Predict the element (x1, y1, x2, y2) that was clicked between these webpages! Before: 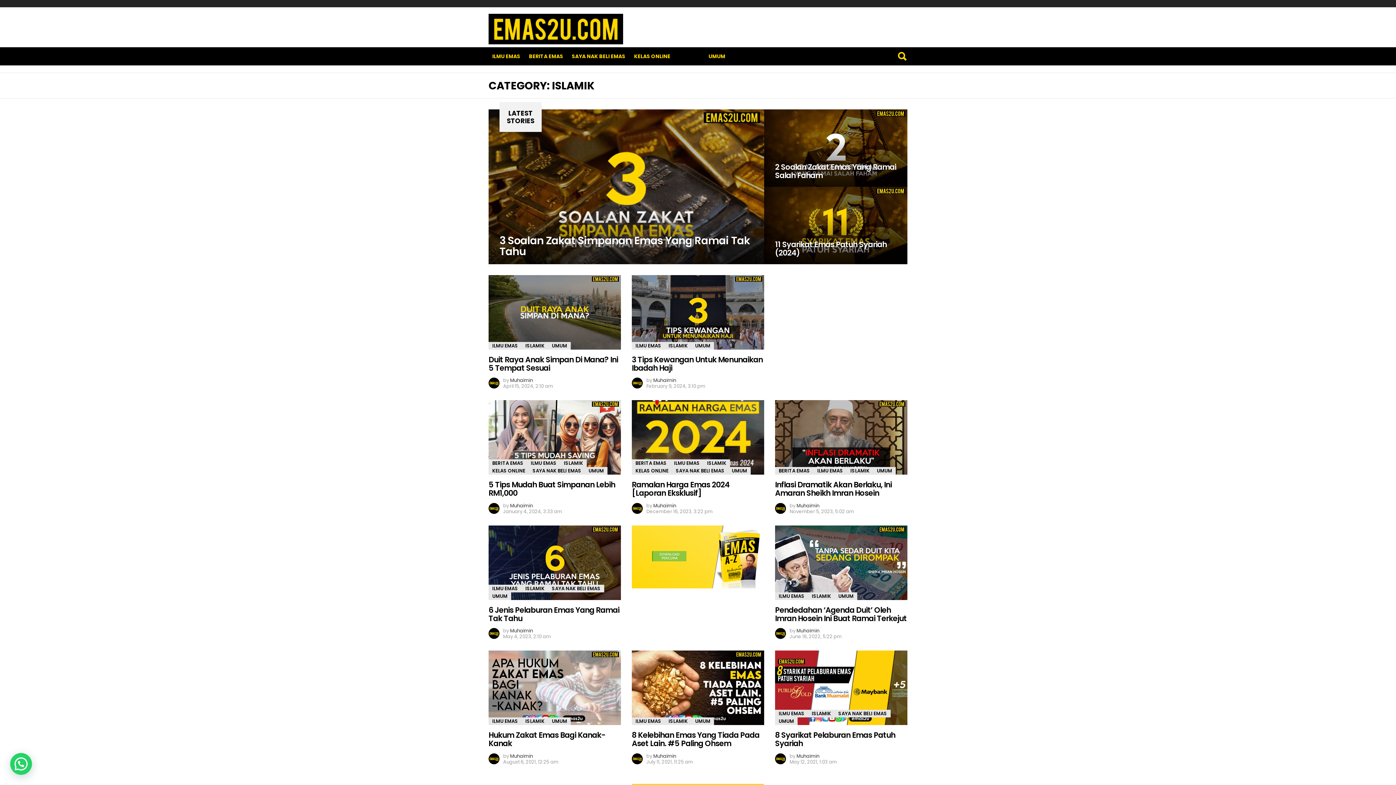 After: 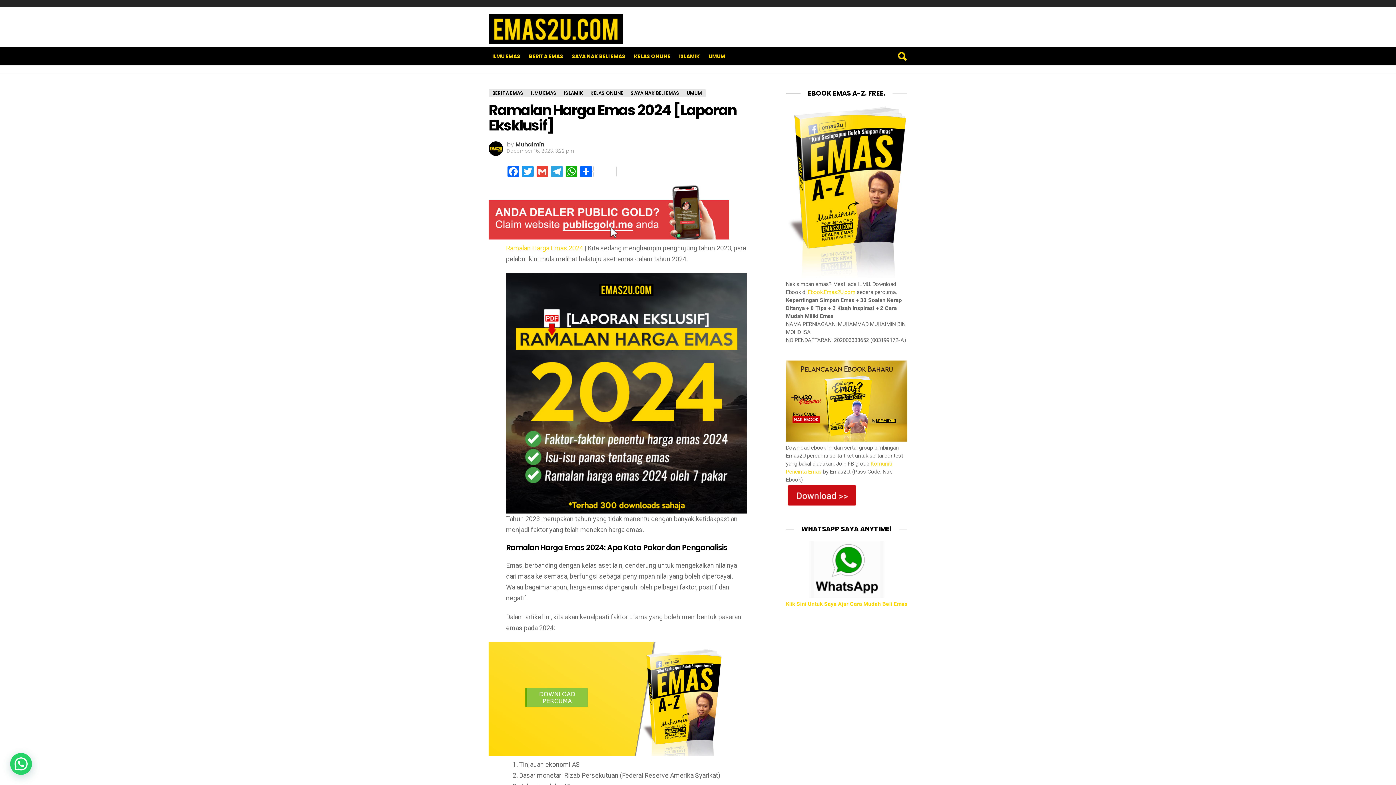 Action: bbox: (631, 400, 764, 475)